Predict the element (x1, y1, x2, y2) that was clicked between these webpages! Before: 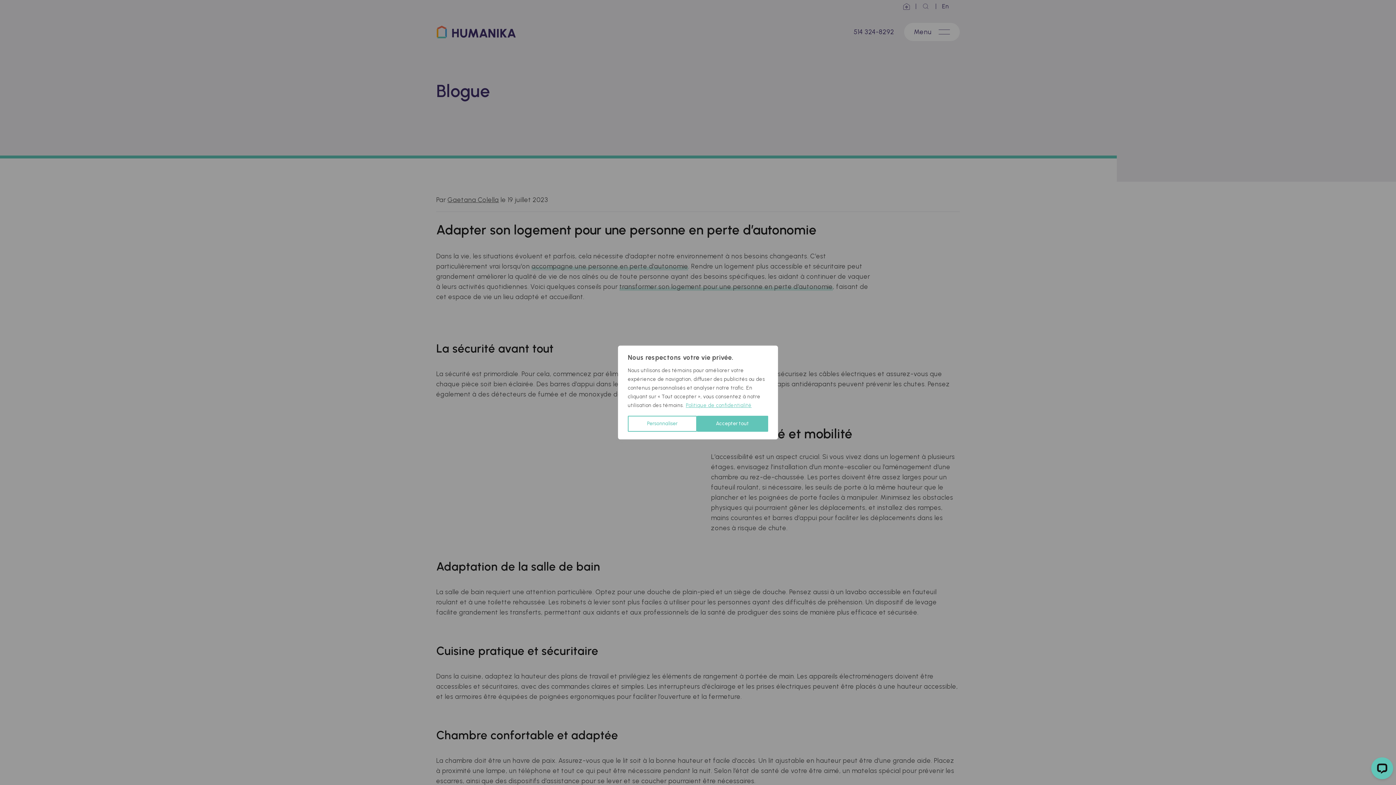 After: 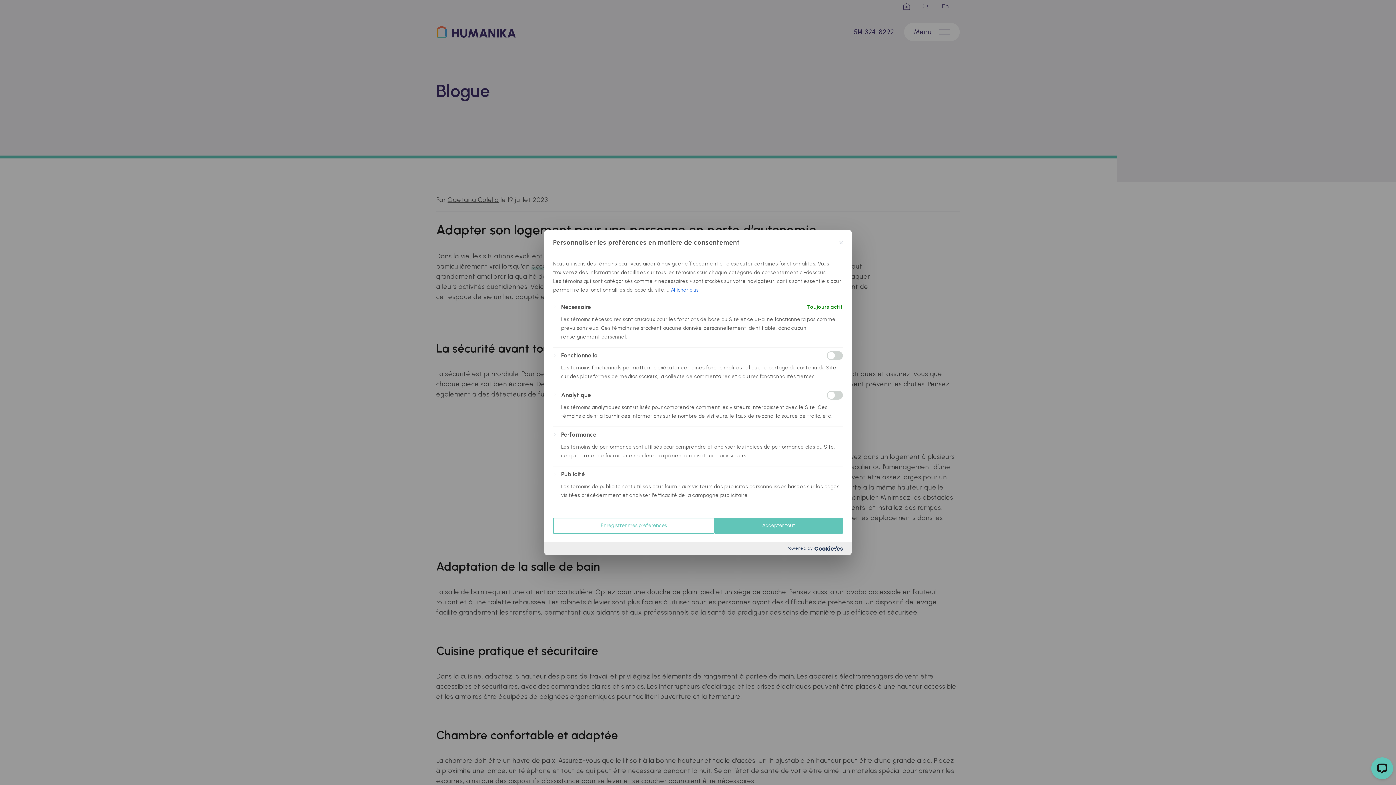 Action: bbox: (628, 416, 696, 432) label: Personnaliser